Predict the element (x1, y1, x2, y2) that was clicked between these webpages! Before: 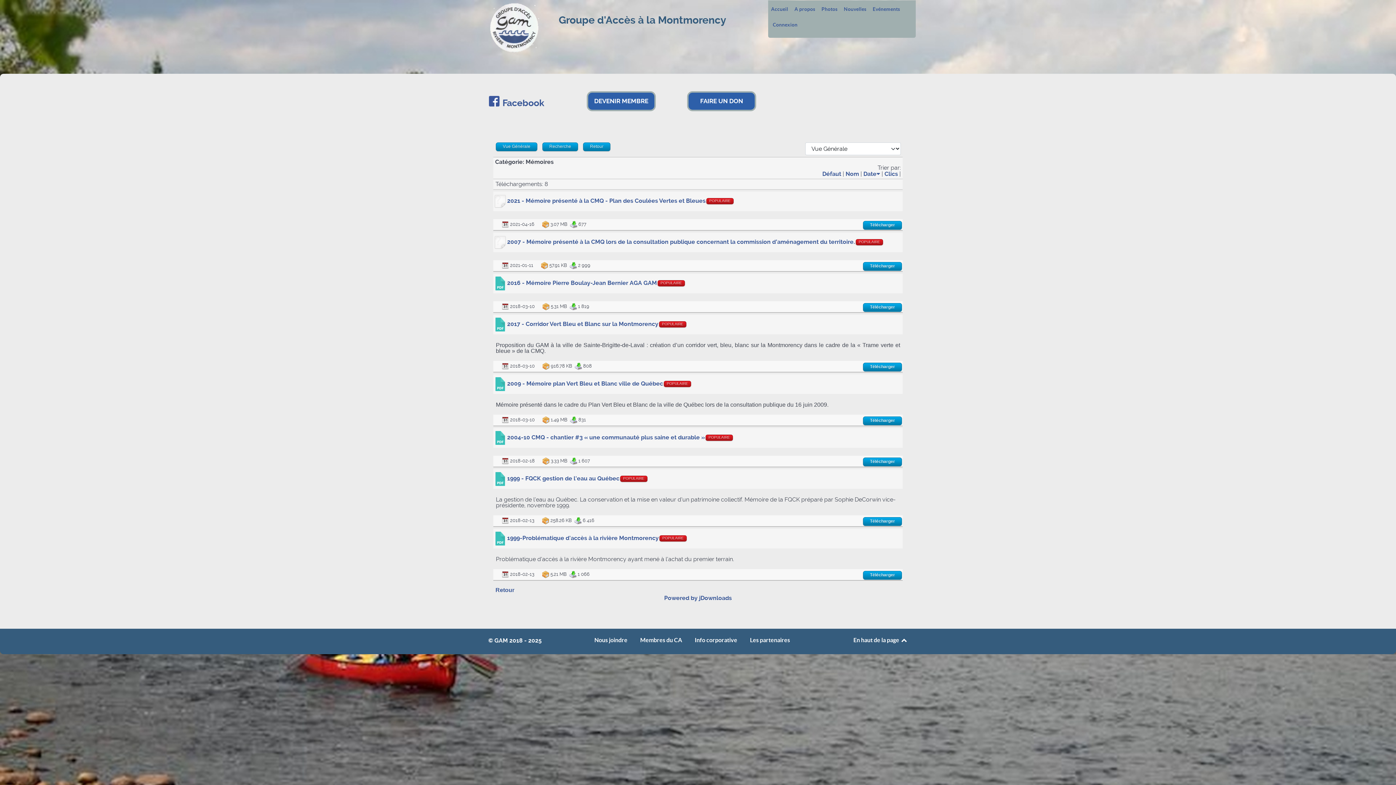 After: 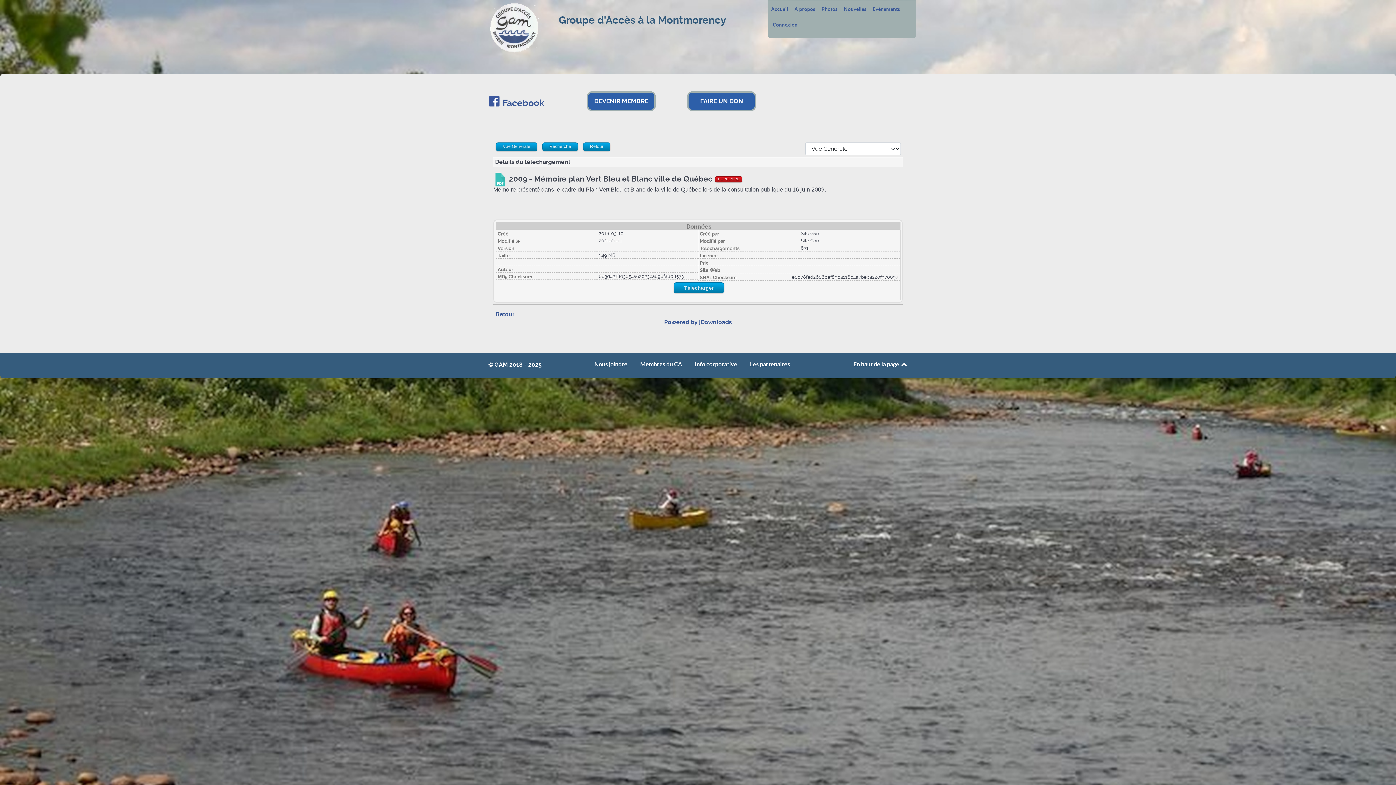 Action: bbox: (507, 380, 663, 387) label: 2009 - Mémoire plan Vert Bleu et Blanc ville de Québec